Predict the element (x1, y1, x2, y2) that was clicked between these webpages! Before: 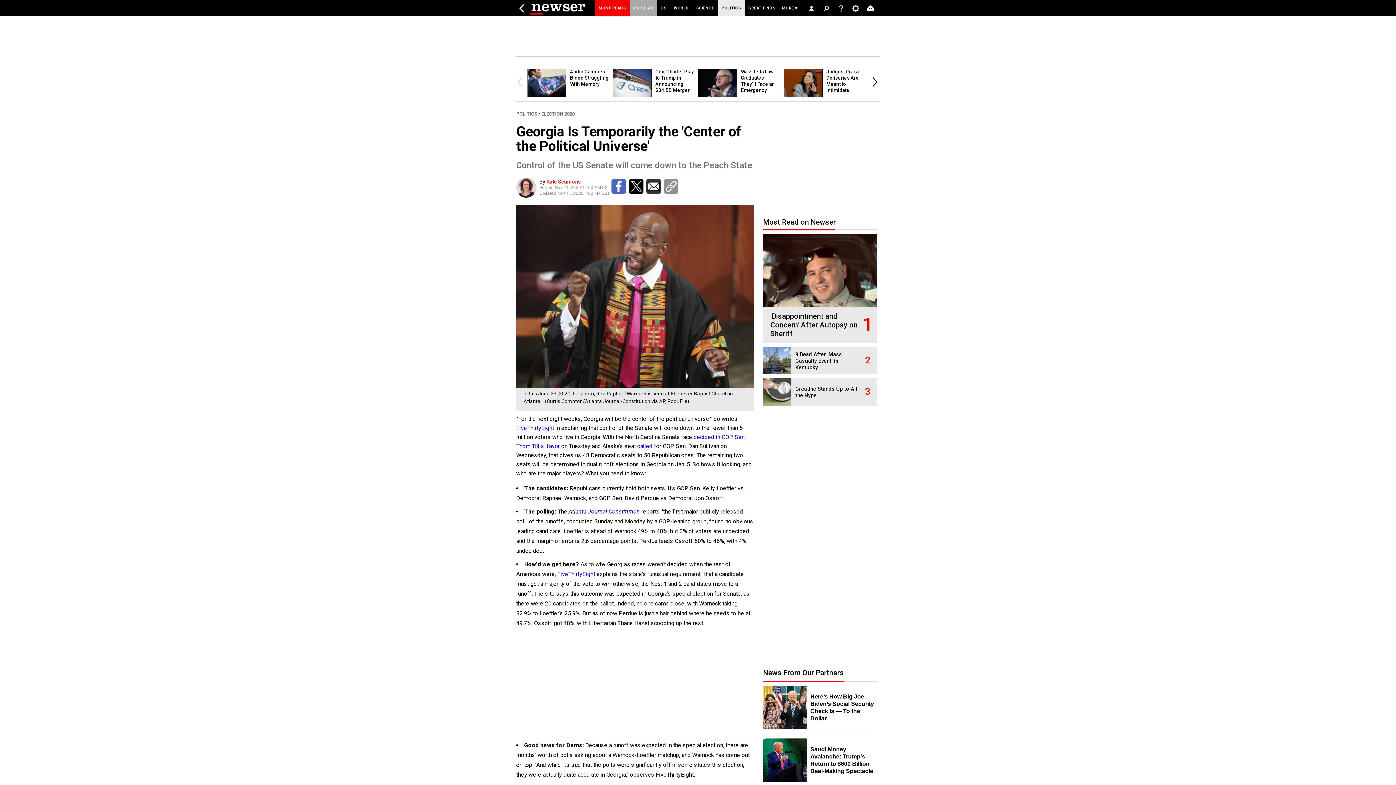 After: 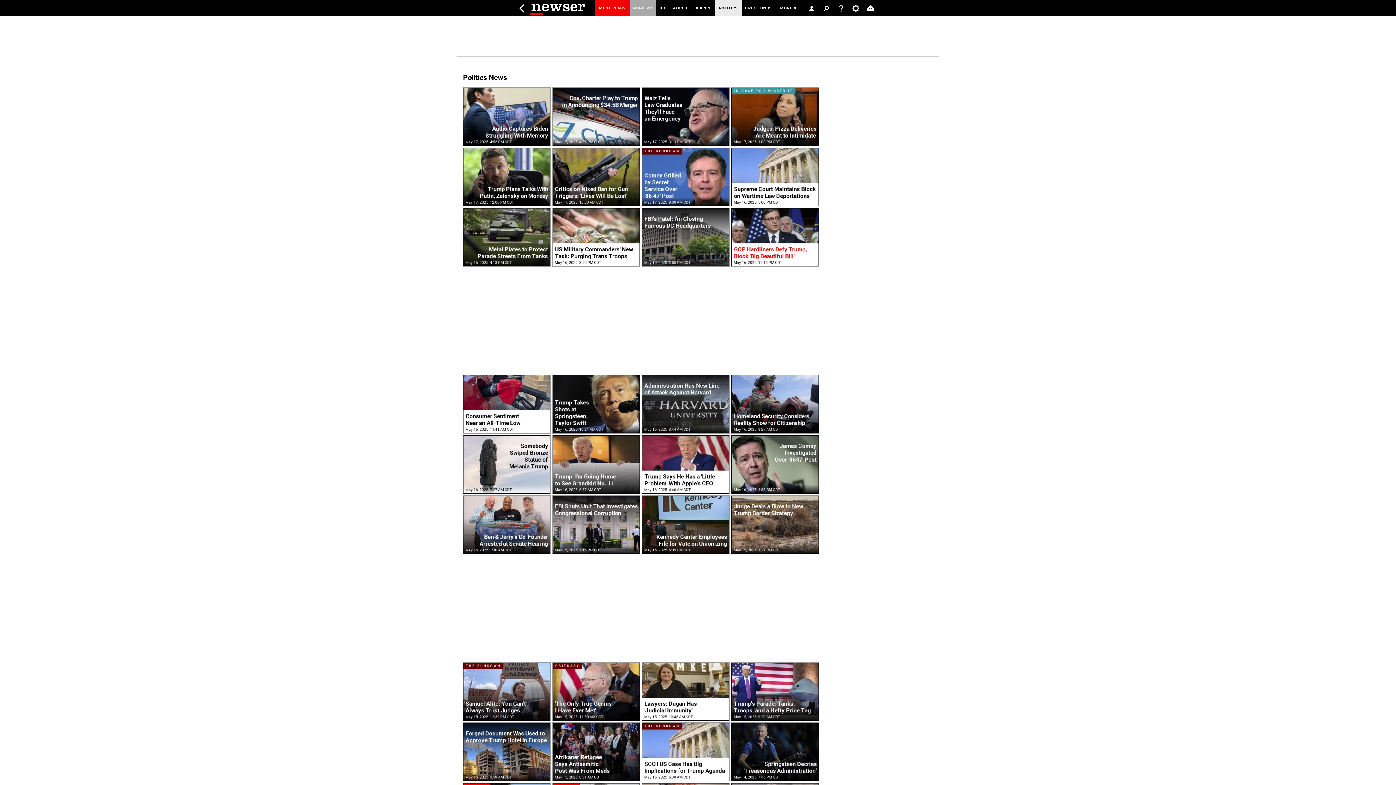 Action: label: POLITICS bbox: (516, 111, 537, 116)